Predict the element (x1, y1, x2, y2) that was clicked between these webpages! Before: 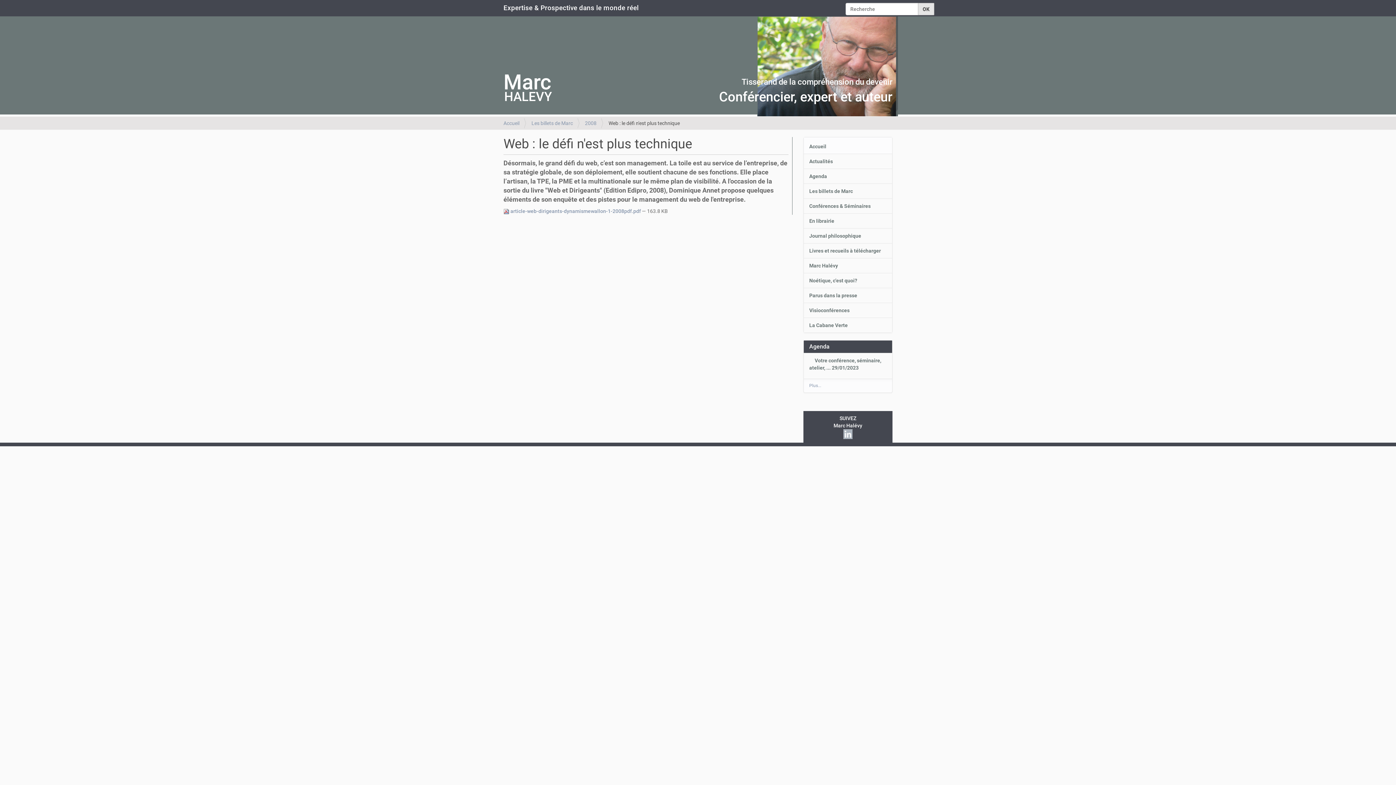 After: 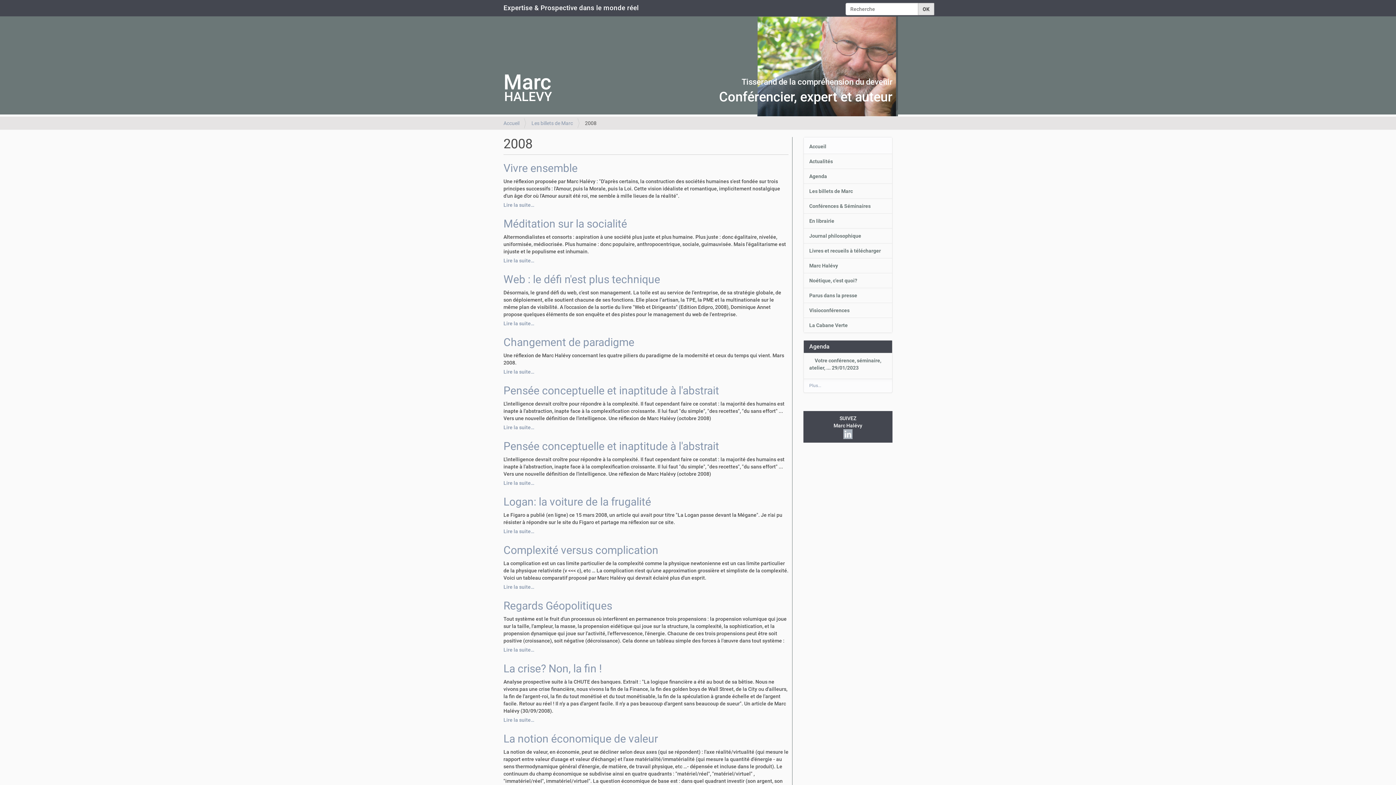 Action: bbox: (585, 120, 596, 126) label: 2008